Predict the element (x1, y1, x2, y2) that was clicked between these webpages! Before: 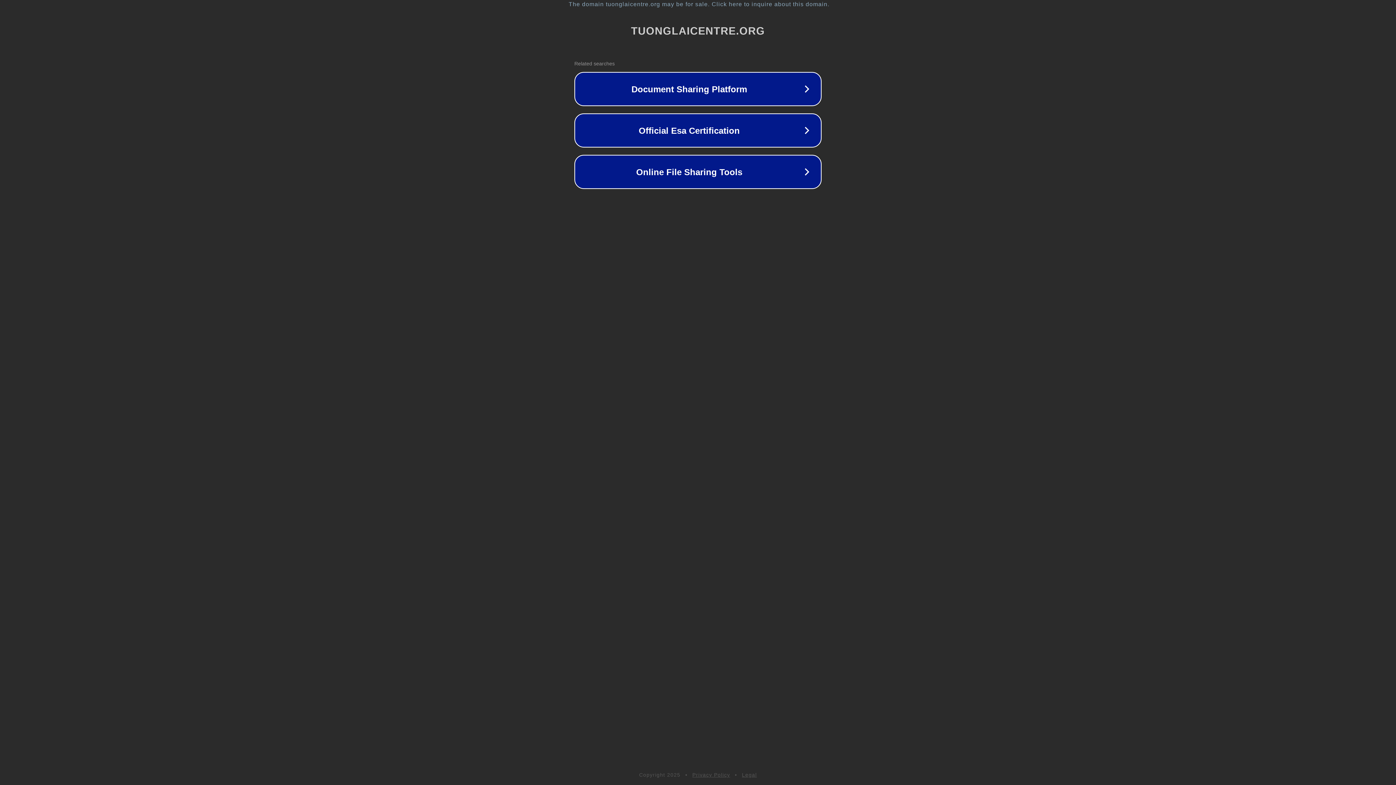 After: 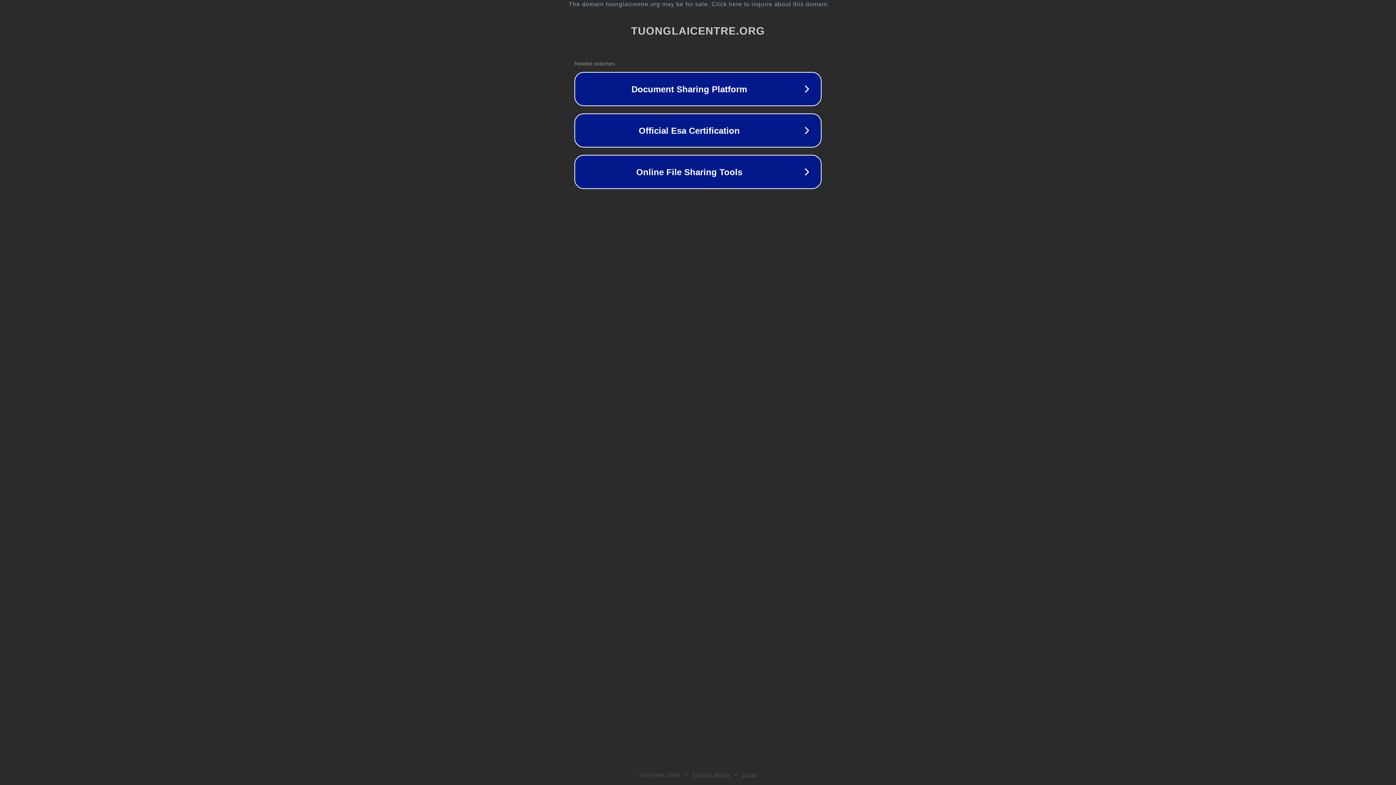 Action: bbox: (742, 772, 757, 778) label: Legal